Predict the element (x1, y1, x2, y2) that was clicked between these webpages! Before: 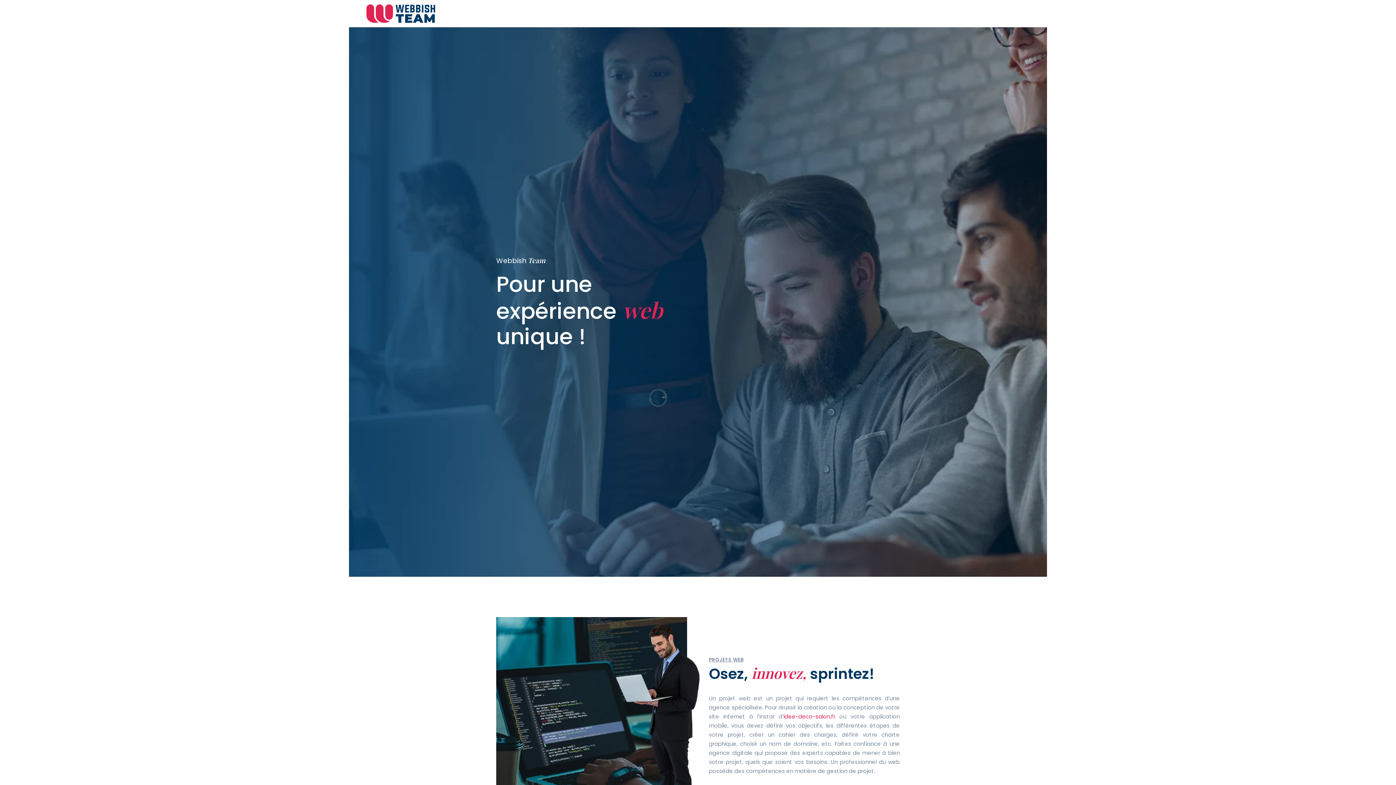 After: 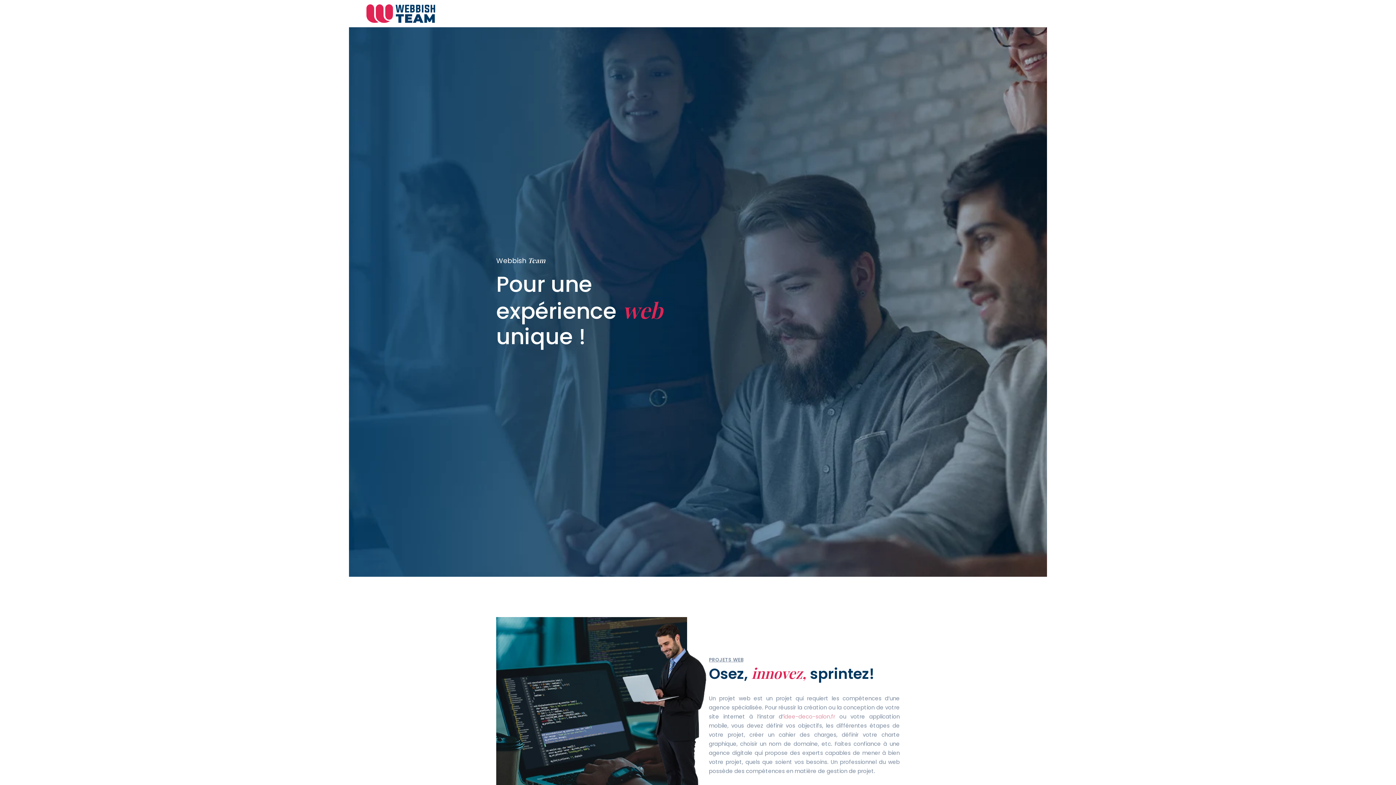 Action: bbox: (783, 712, 835, 720) label: idee-deco-salon.fr